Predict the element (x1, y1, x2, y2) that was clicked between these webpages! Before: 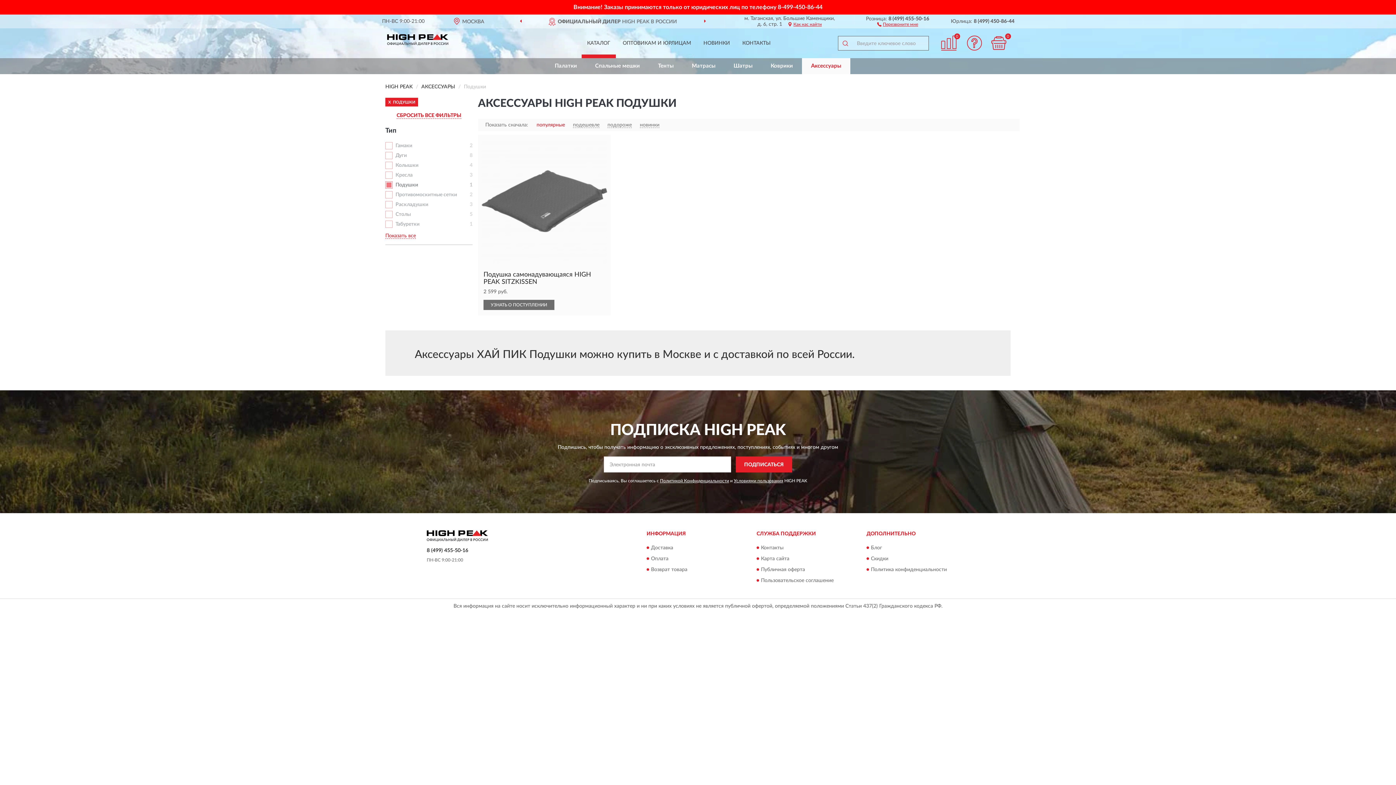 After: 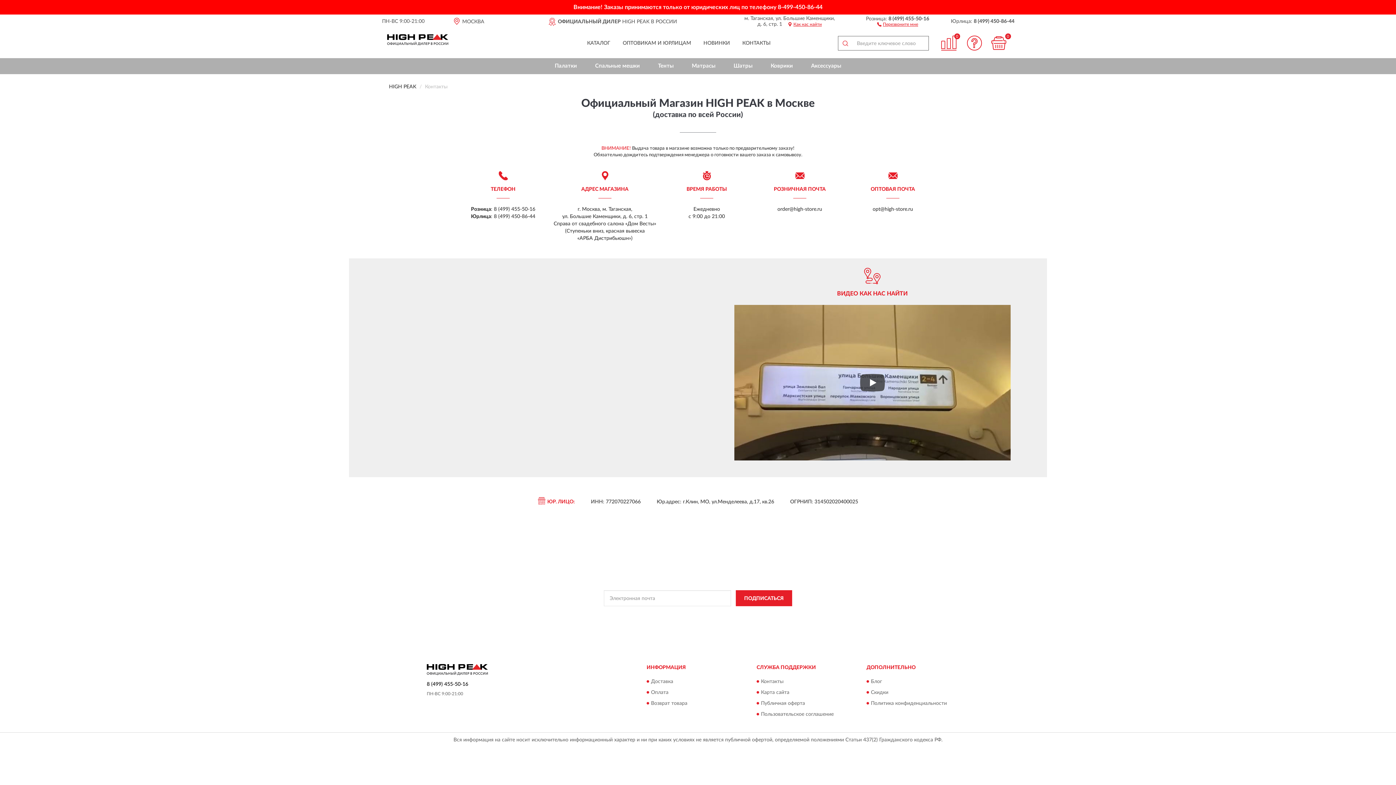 Action: label: Контакты bbox: (761, 545, 783, 550)